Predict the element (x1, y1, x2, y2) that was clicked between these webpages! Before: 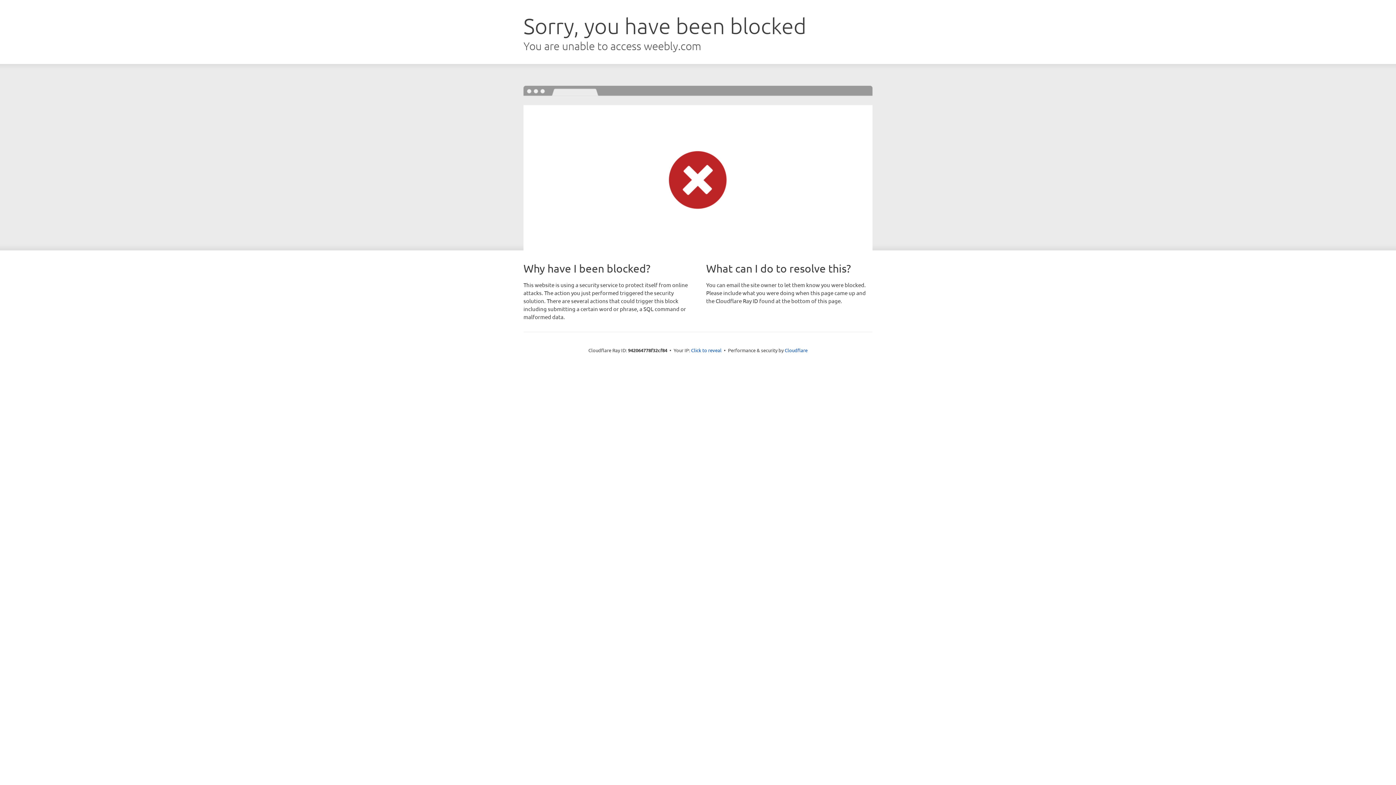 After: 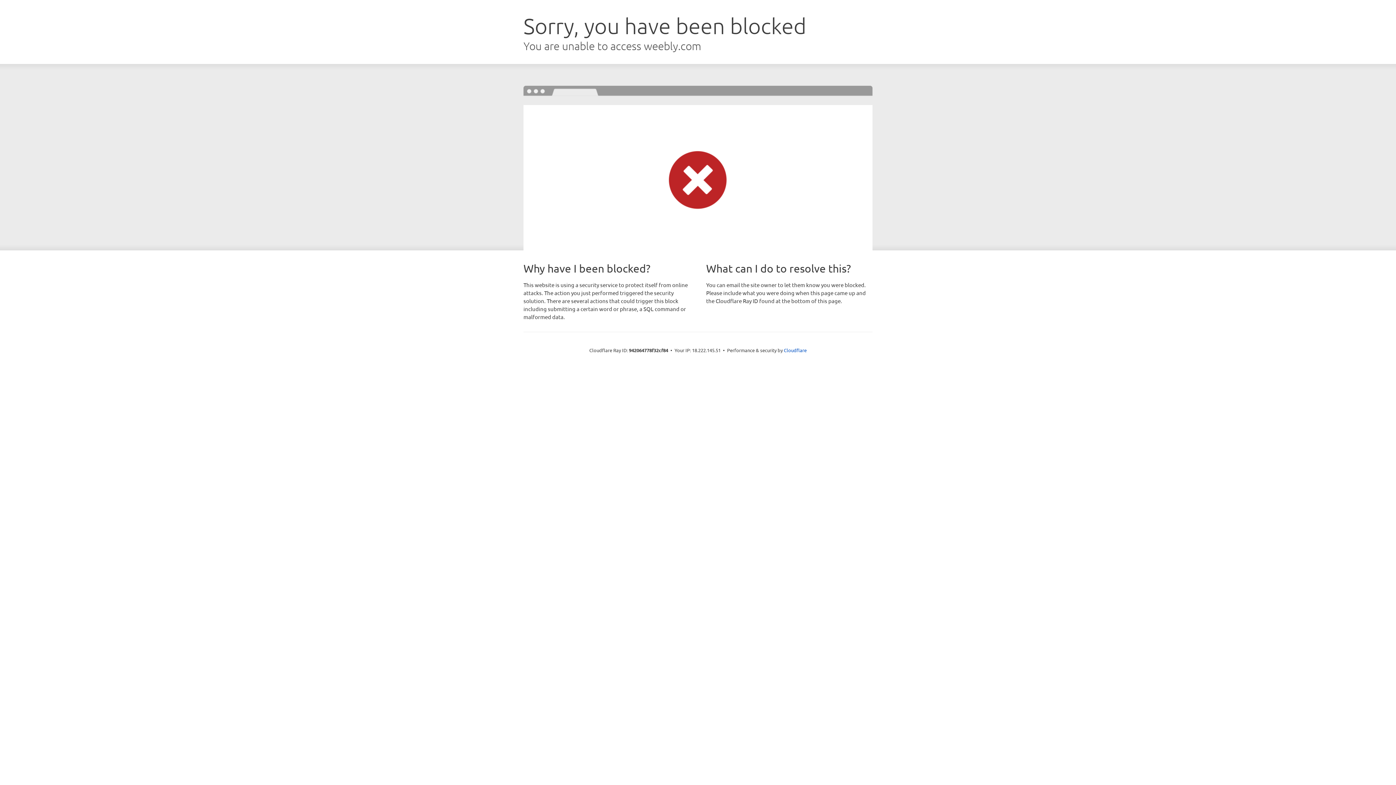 Action: label: Click to reveal bbox: (691, 346, 721, 353)